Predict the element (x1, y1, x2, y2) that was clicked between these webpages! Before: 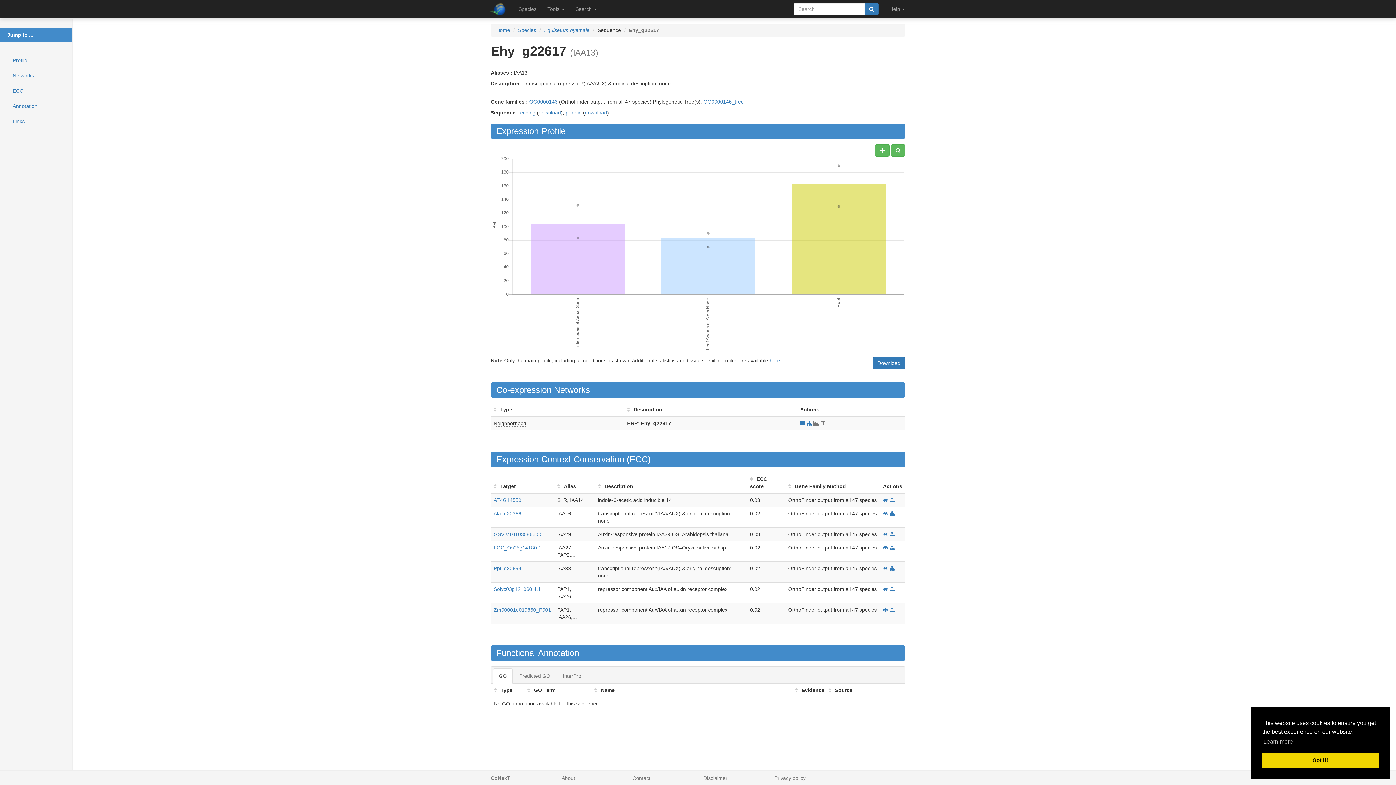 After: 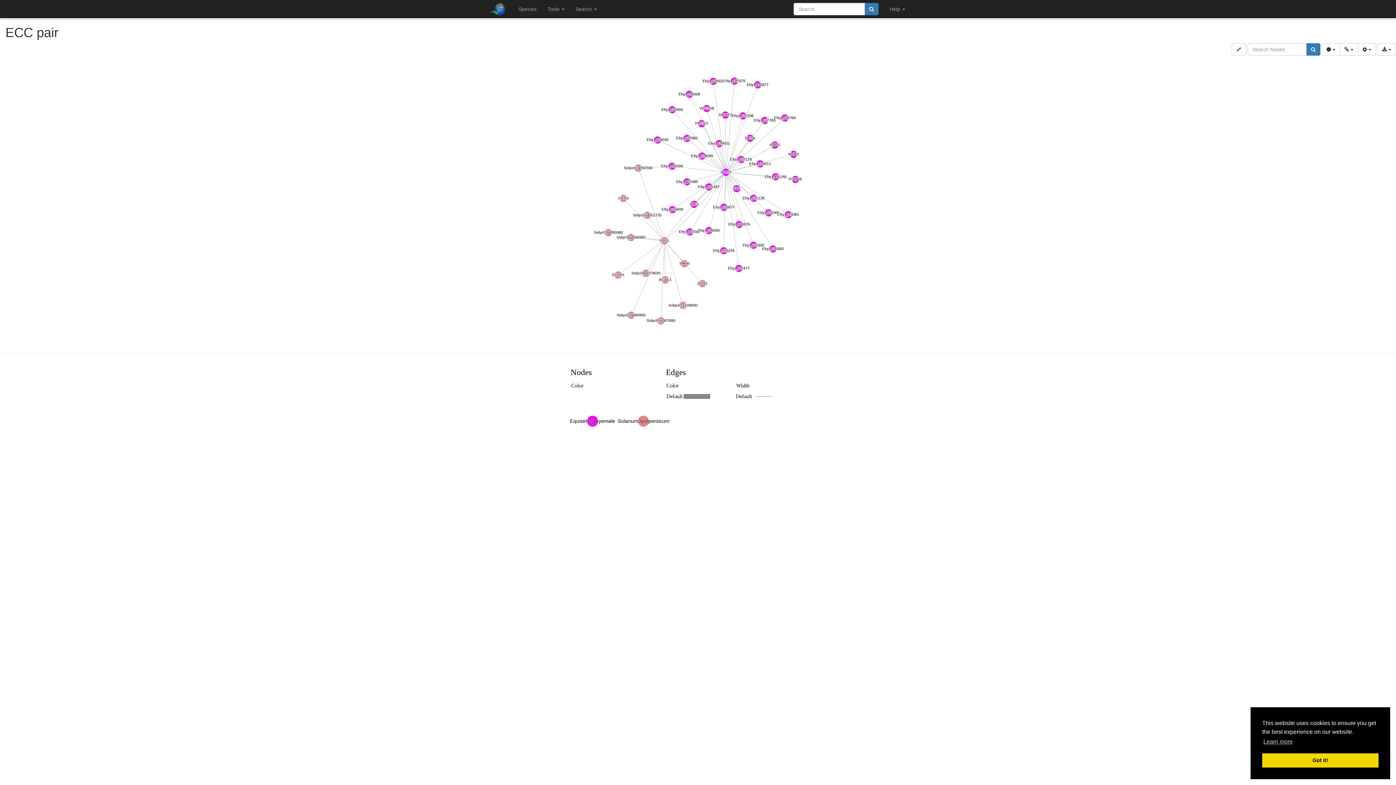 Action: bbox: (883, 586, 888, 592)